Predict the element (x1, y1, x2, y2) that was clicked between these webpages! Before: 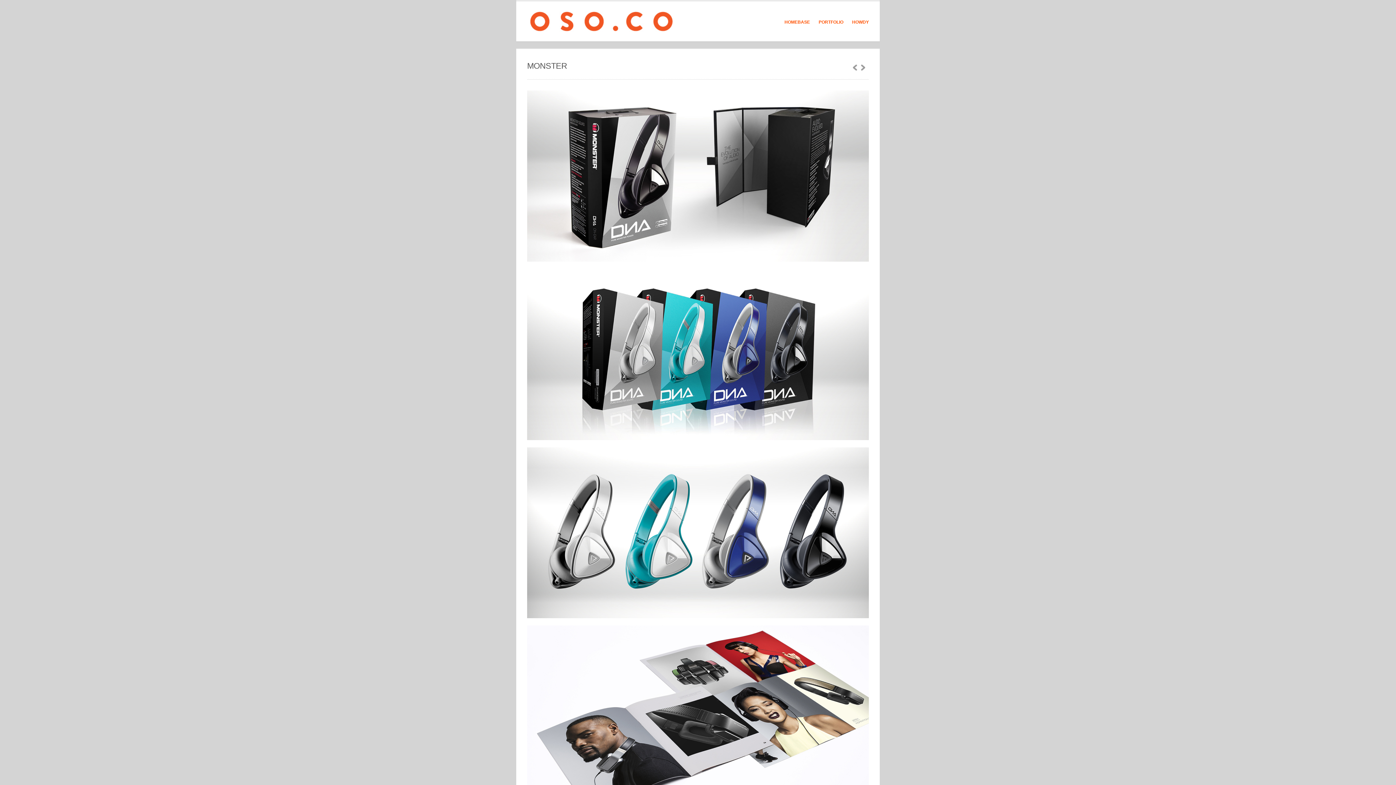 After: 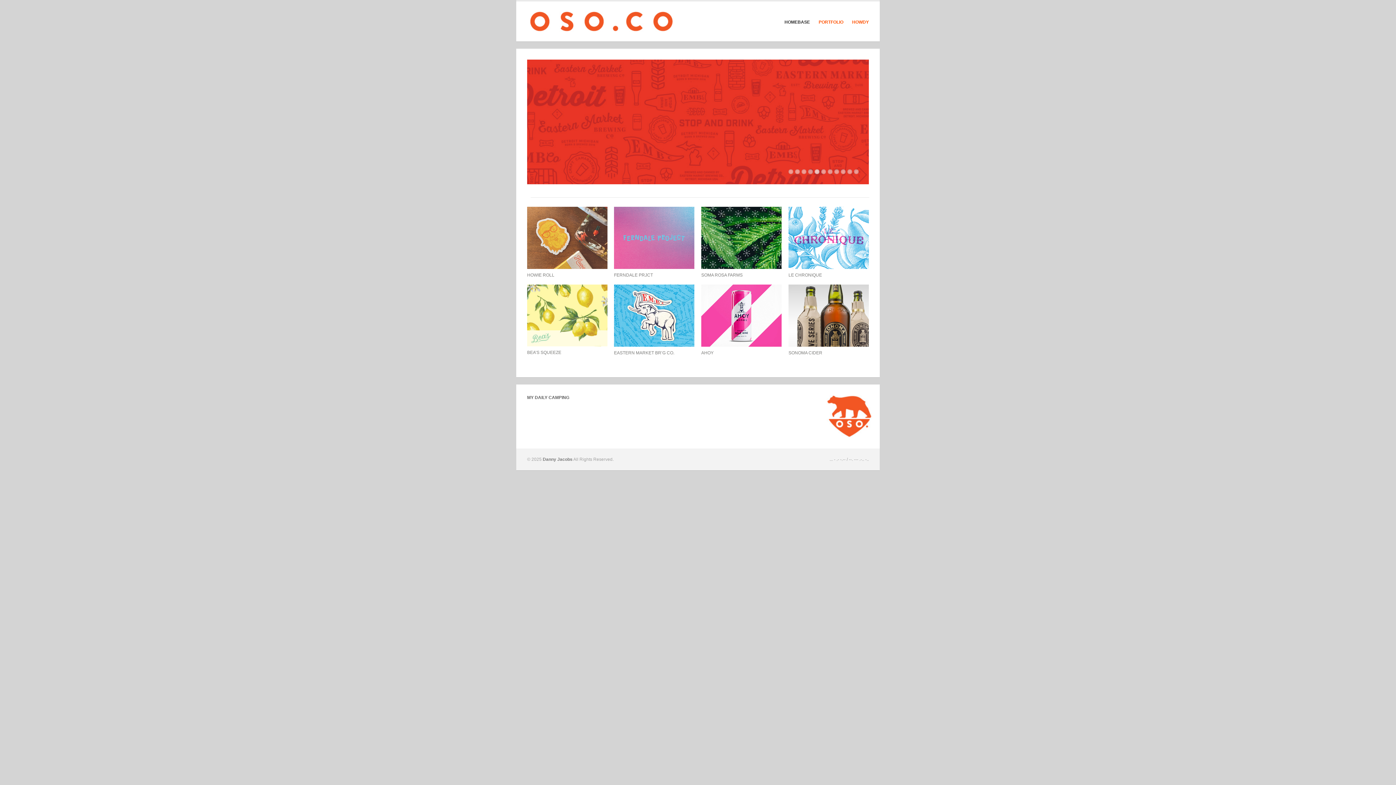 Action: bbox: (527, 8, 675, 34)